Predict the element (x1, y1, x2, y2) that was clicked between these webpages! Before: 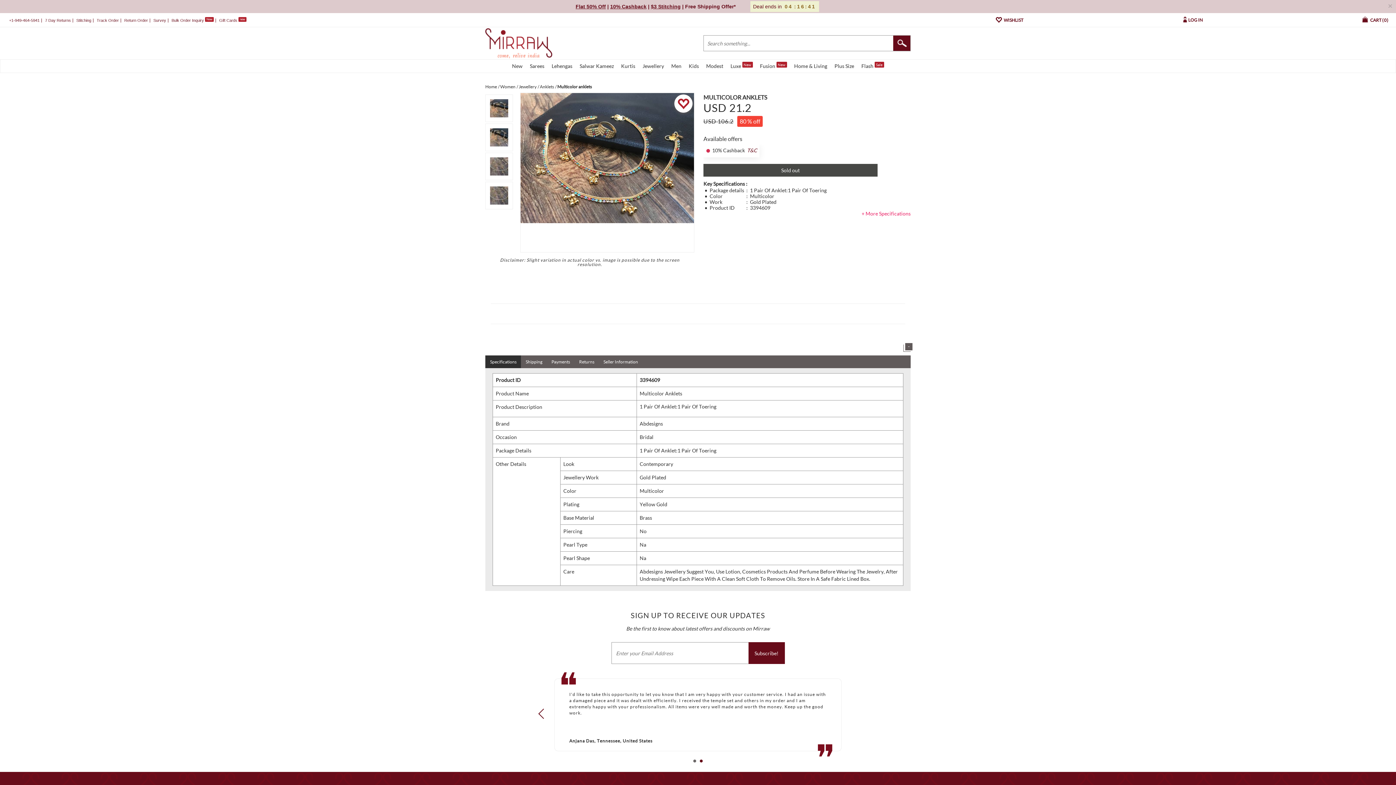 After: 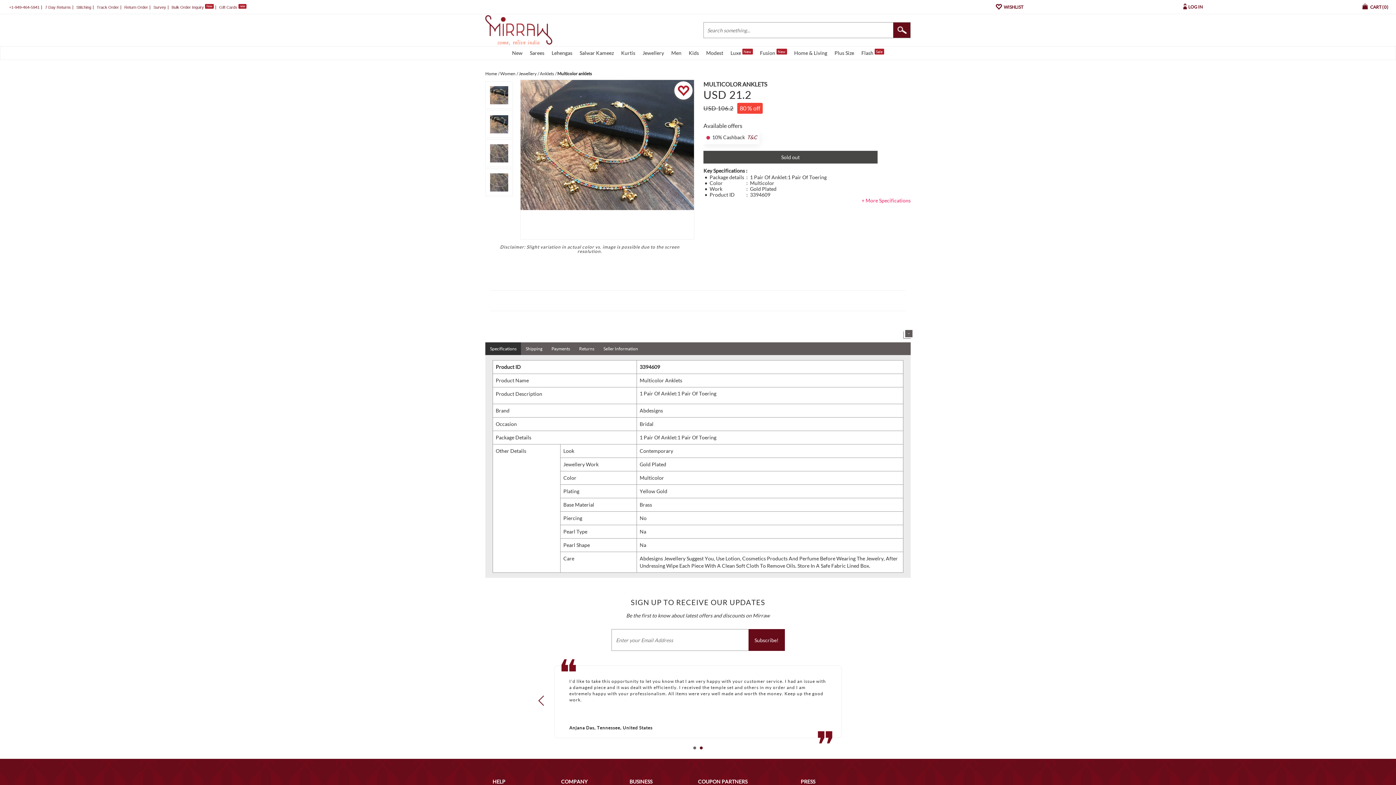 Action: bbox: (1388, 2, 1392, 9) label: ×